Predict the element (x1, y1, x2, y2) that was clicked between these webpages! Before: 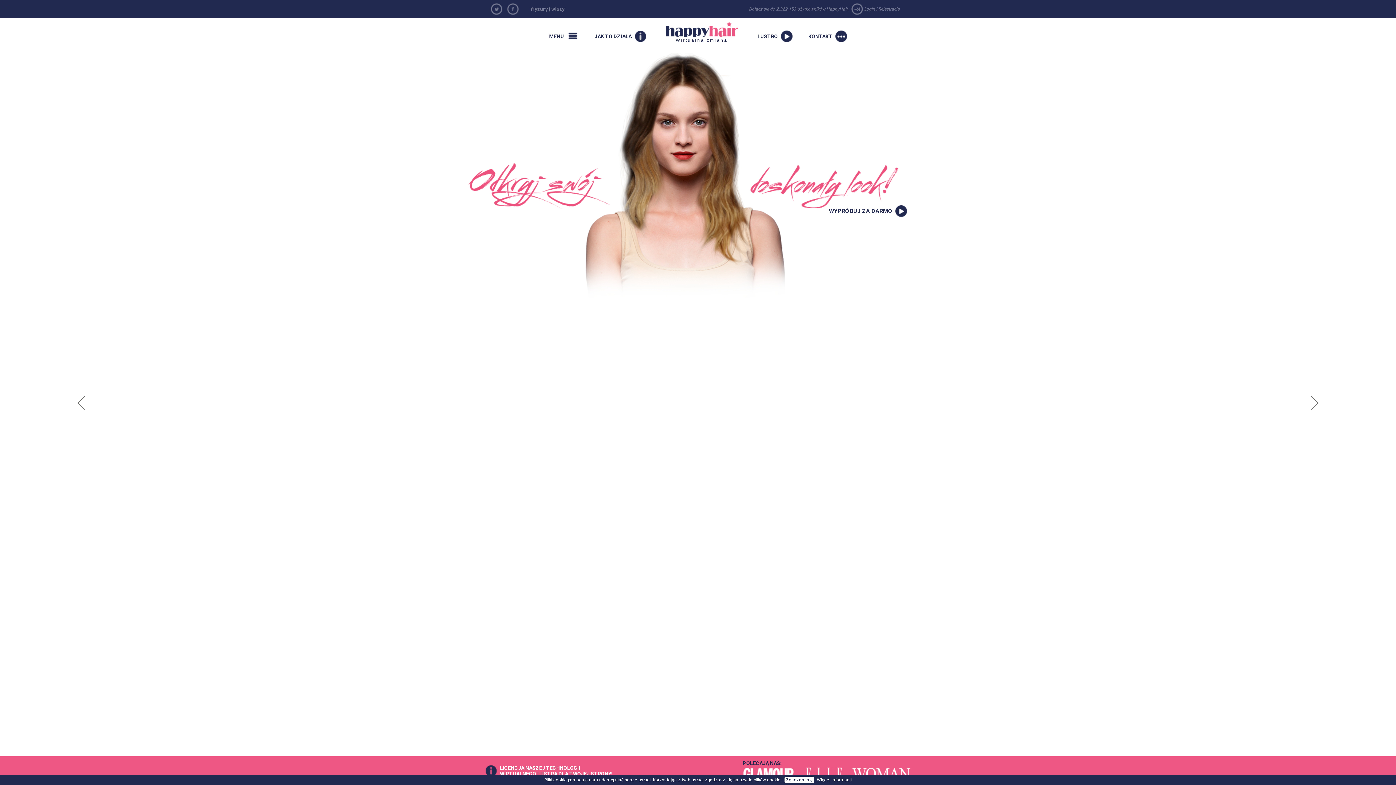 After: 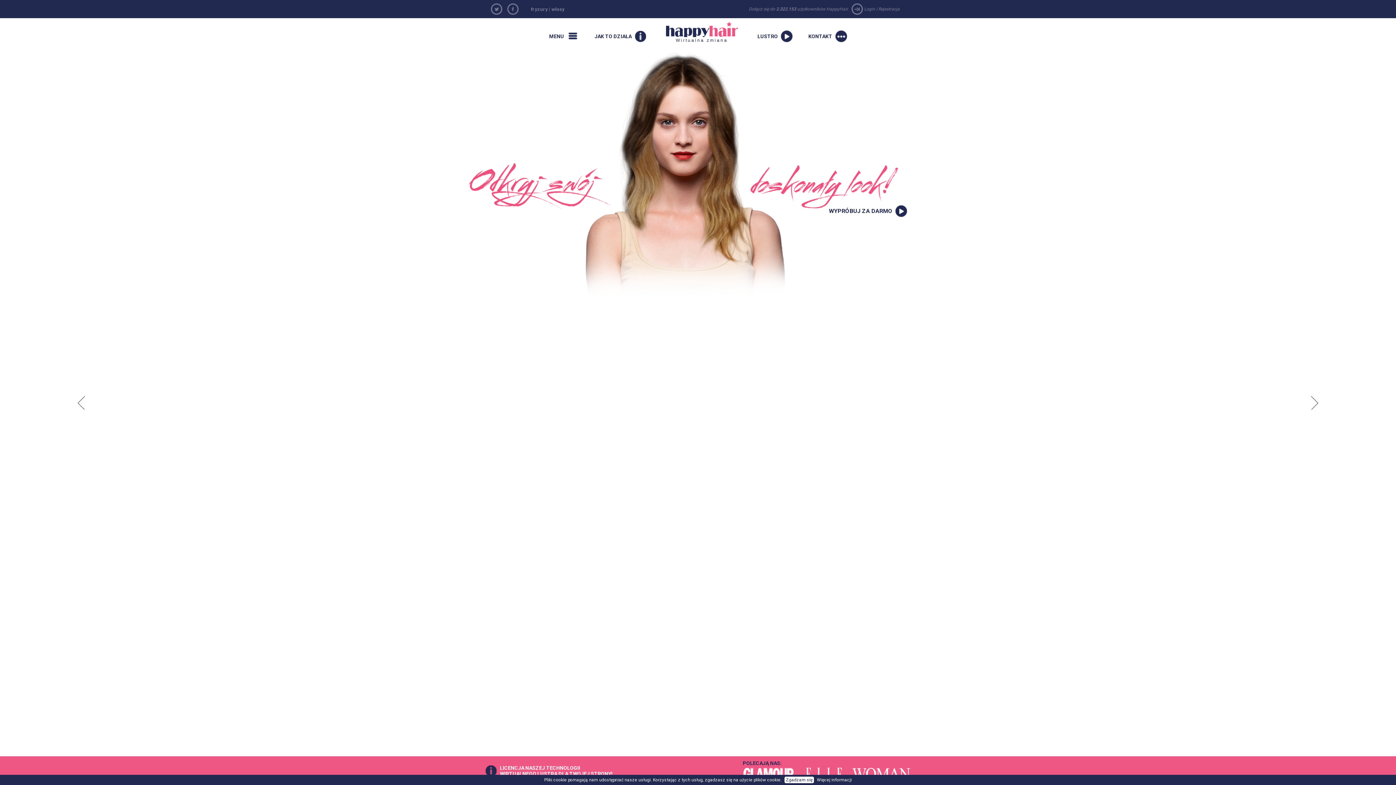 Action: bbox: (666, 21, 738, 48) label: HappyHair
Wirtualna zmiana